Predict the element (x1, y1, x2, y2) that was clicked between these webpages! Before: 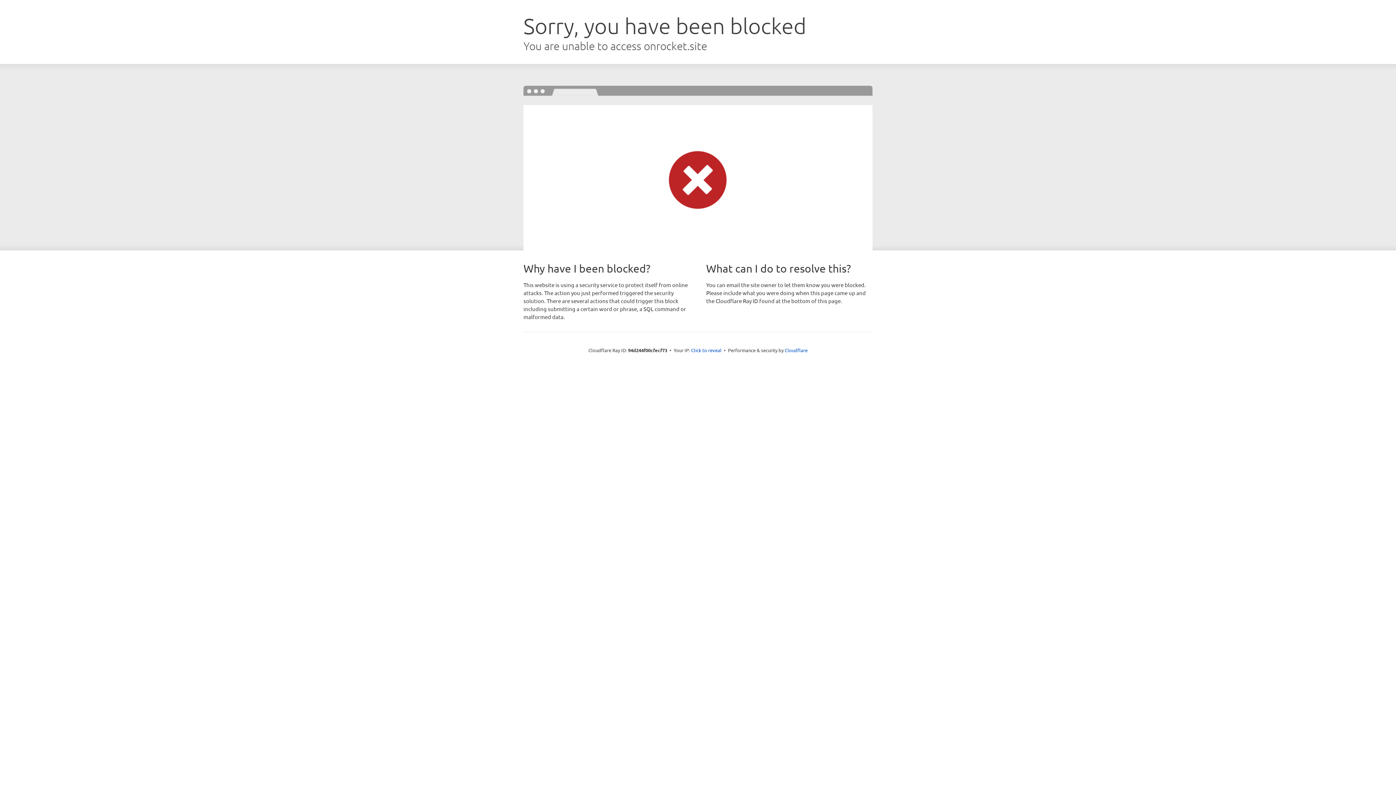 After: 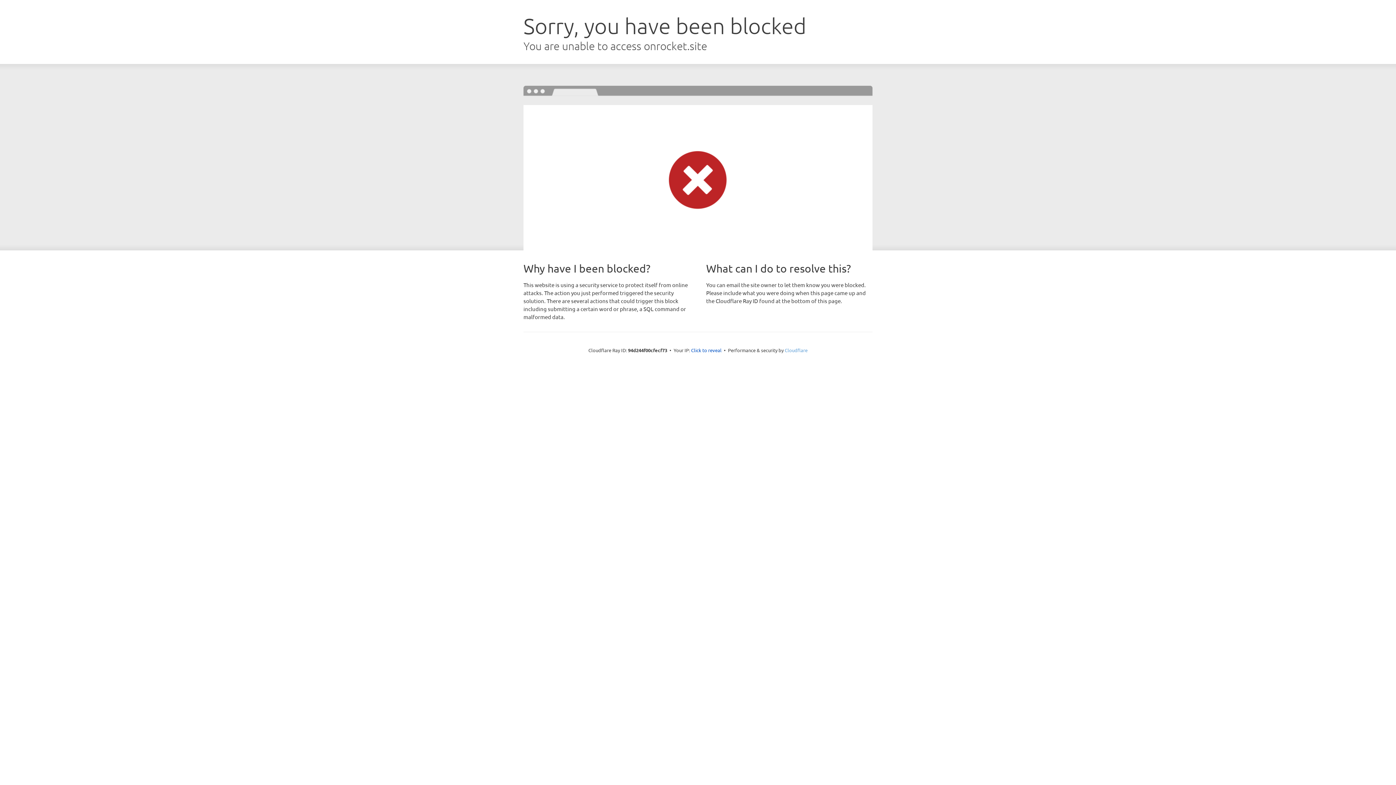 Action: label: Cloudflare bbox: (784, 347, 807, 353)